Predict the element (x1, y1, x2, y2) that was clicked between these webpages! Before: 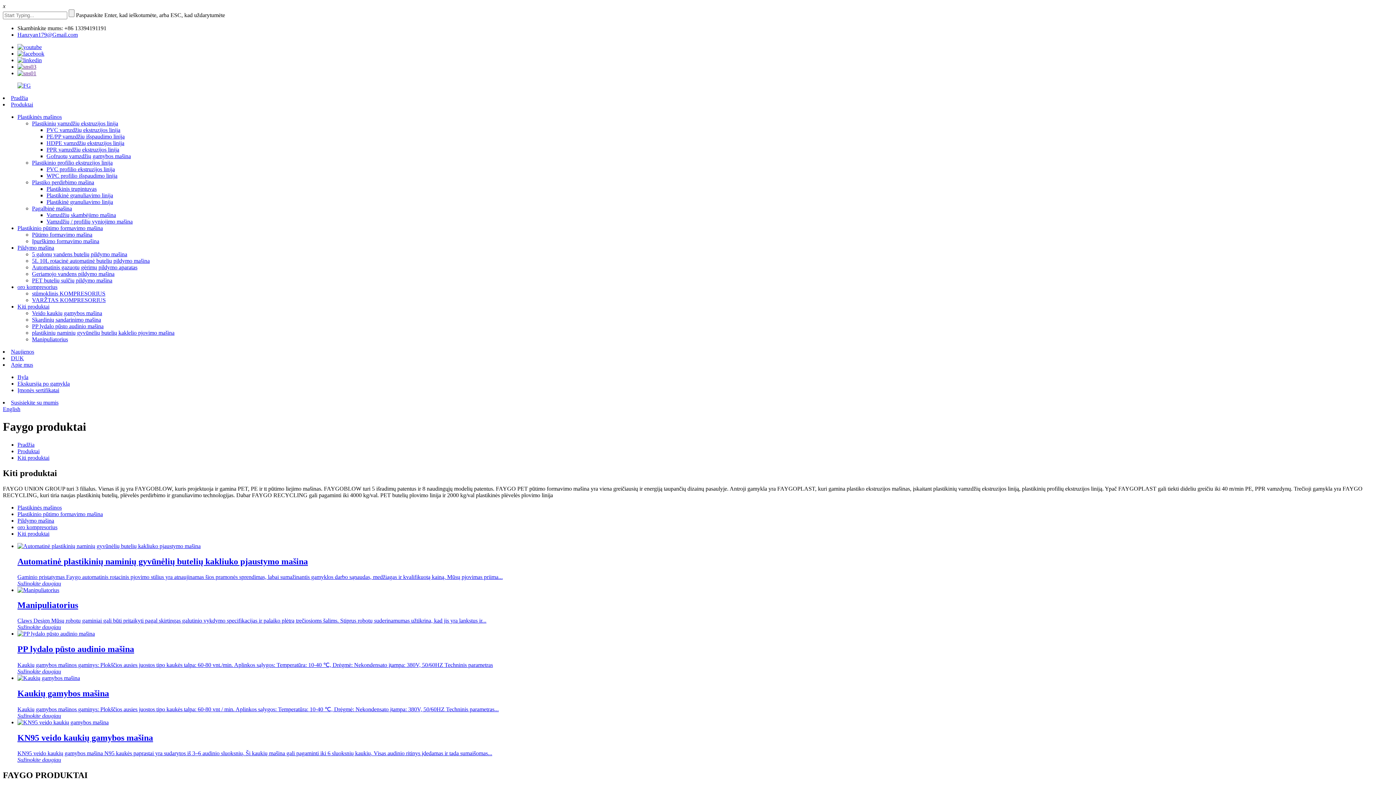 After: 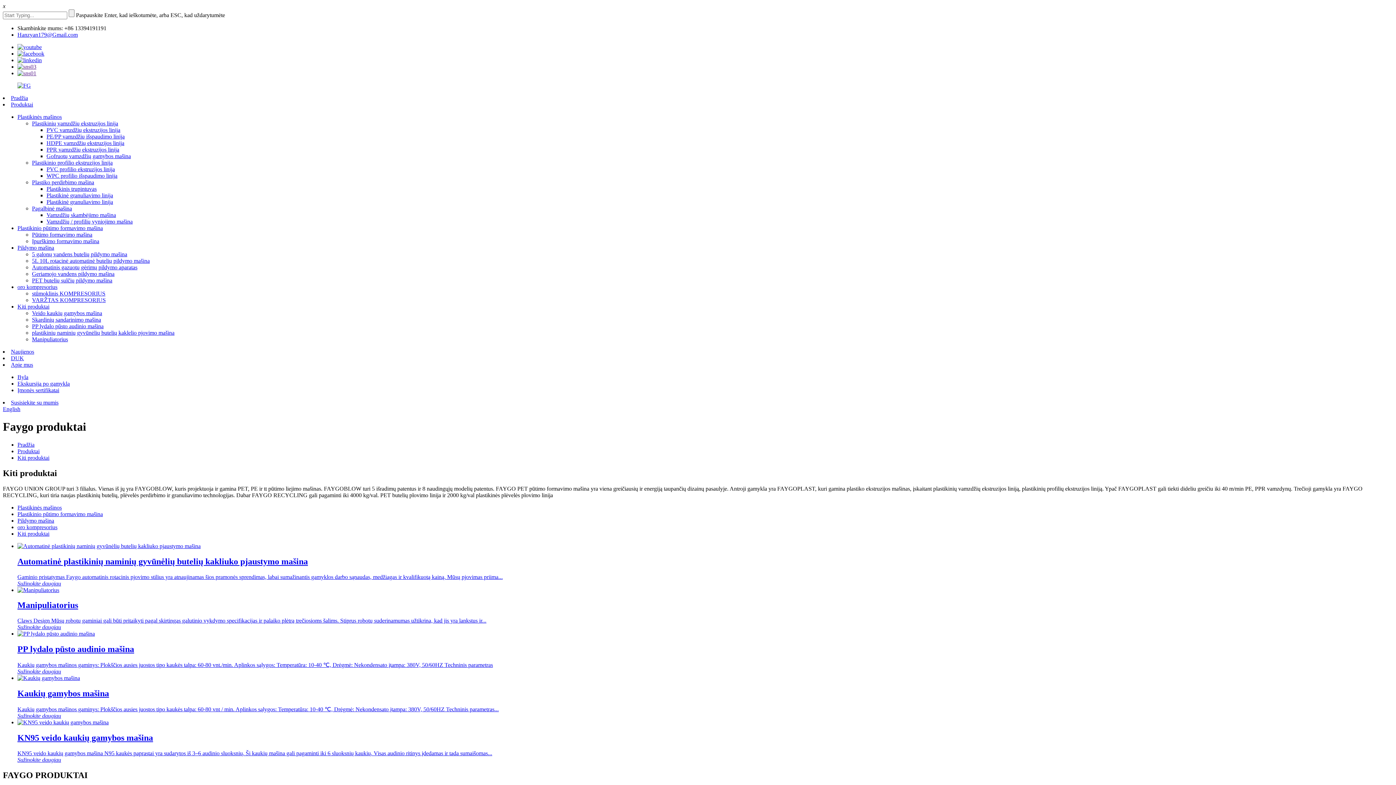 Action: bbox: (17, 57, 41, 63)